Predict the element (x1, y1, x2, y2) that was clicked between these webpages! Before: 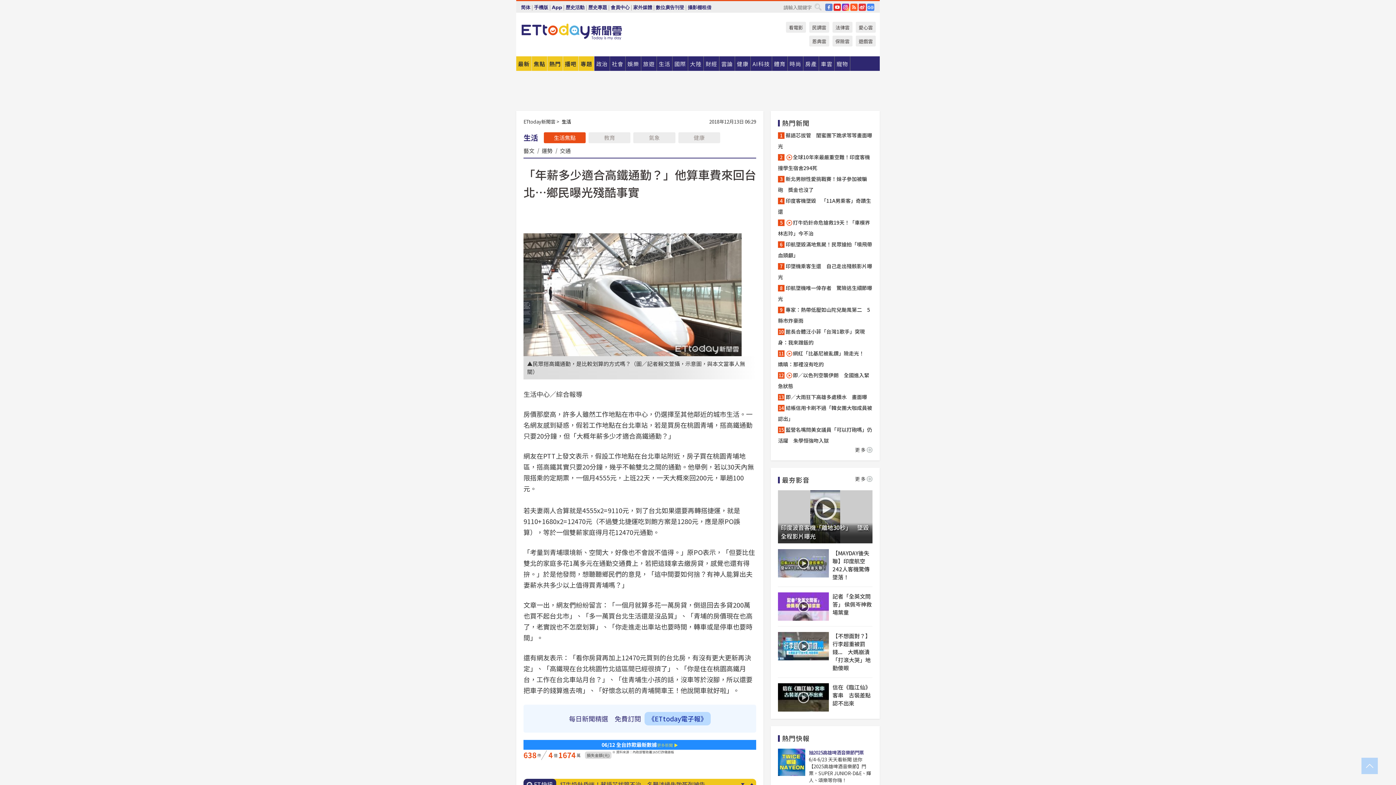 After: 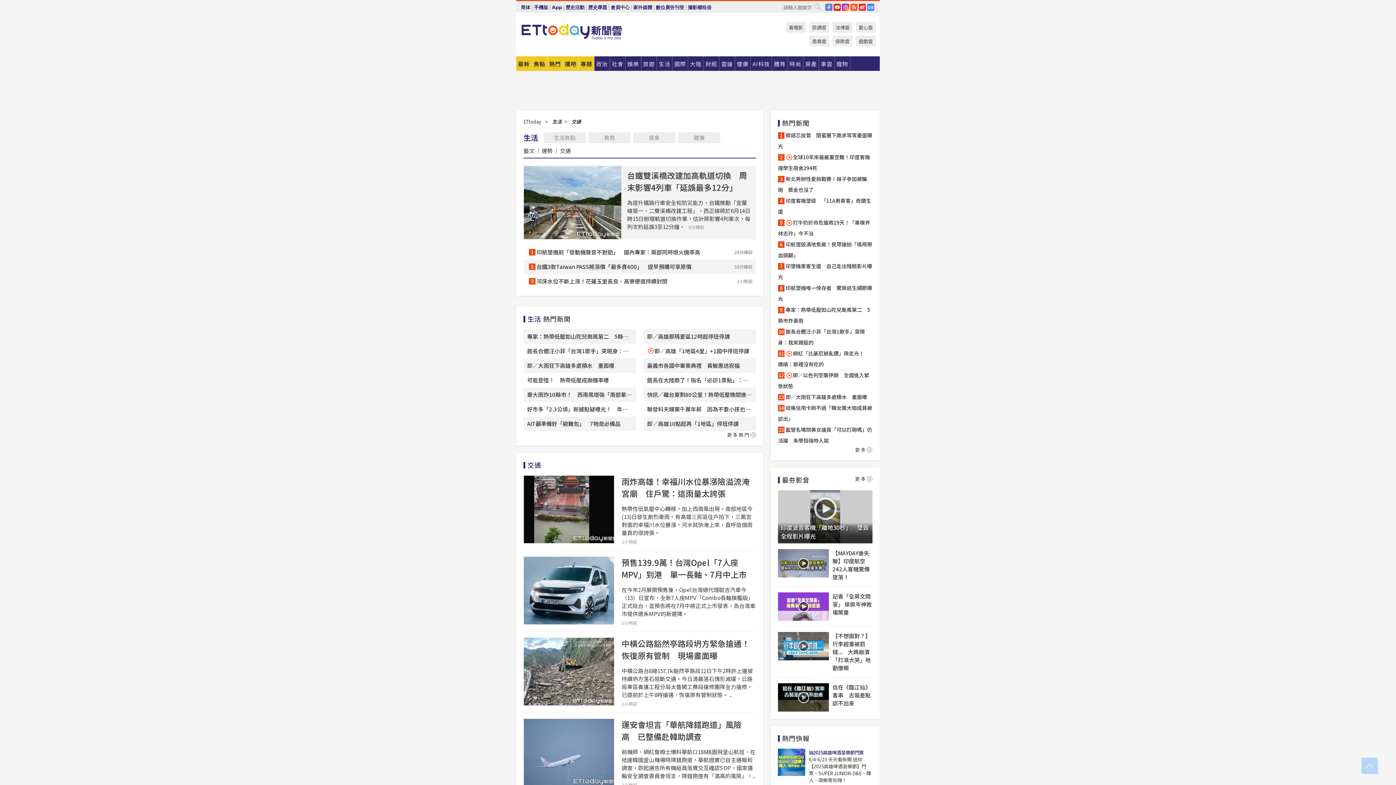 Action: label: 交通 bbox: (560, 146, 570, 154)